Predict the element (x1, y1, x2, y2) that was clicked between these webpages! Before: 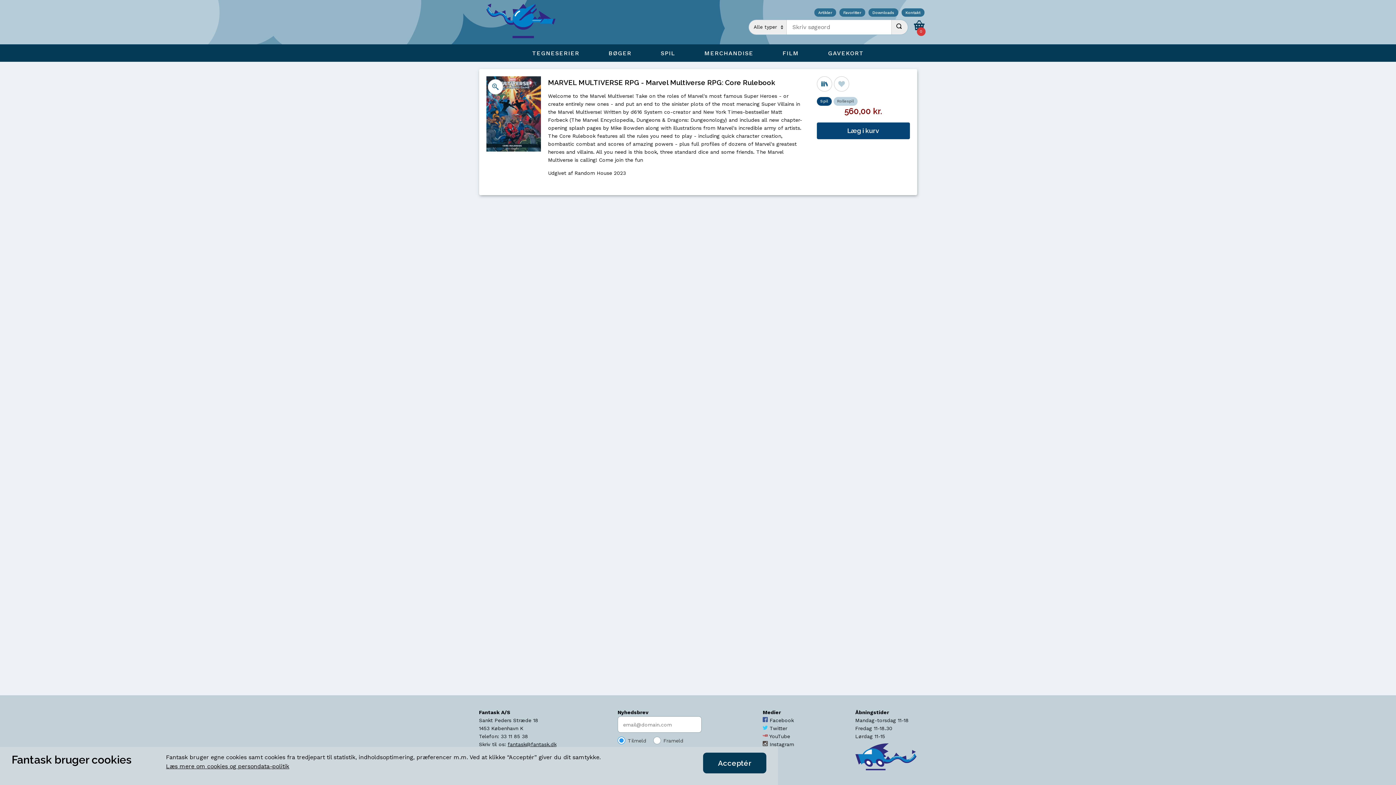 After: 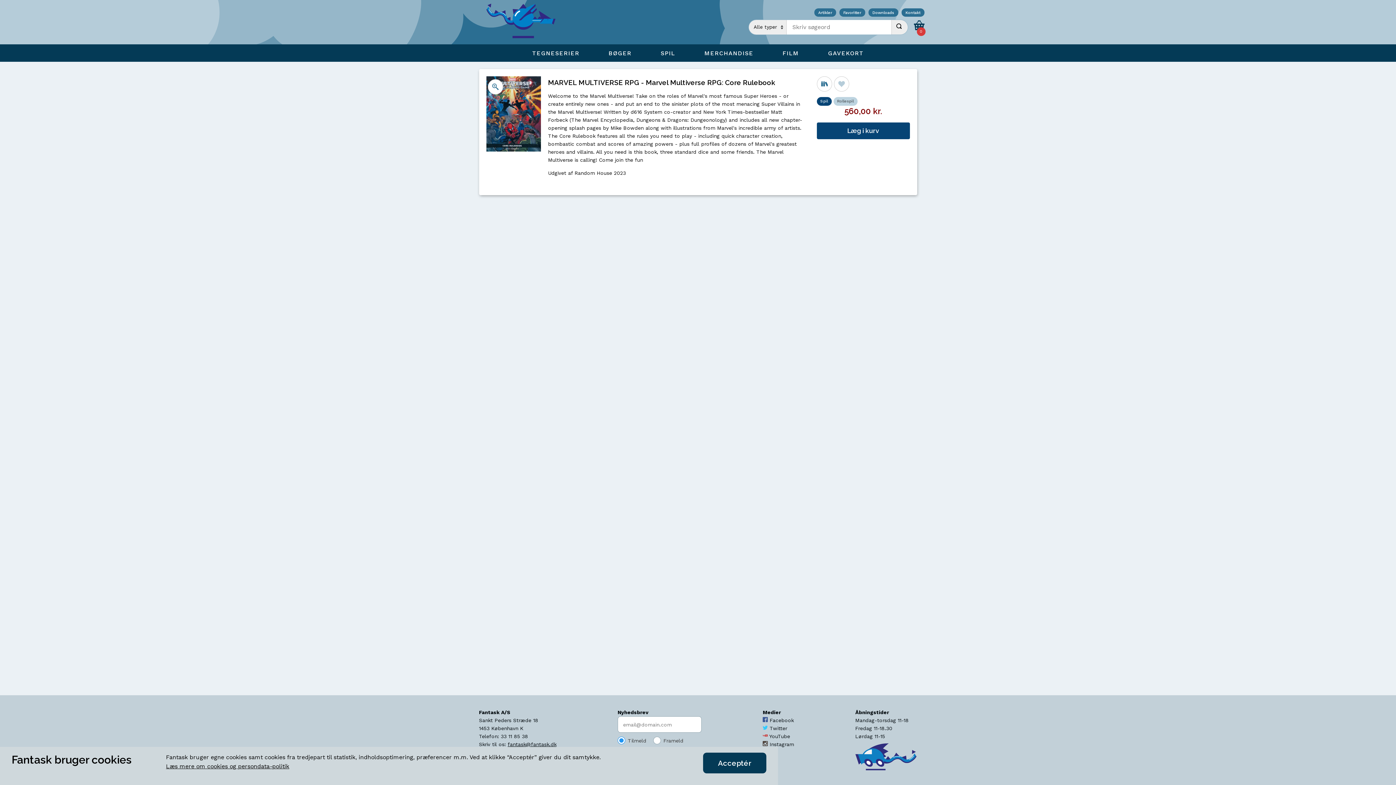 Action: label: MARVEL MULTIVERSE RPG - Marvel Multiverse RPG: Core Rulebook bbox: (548, 78, 775, 86)